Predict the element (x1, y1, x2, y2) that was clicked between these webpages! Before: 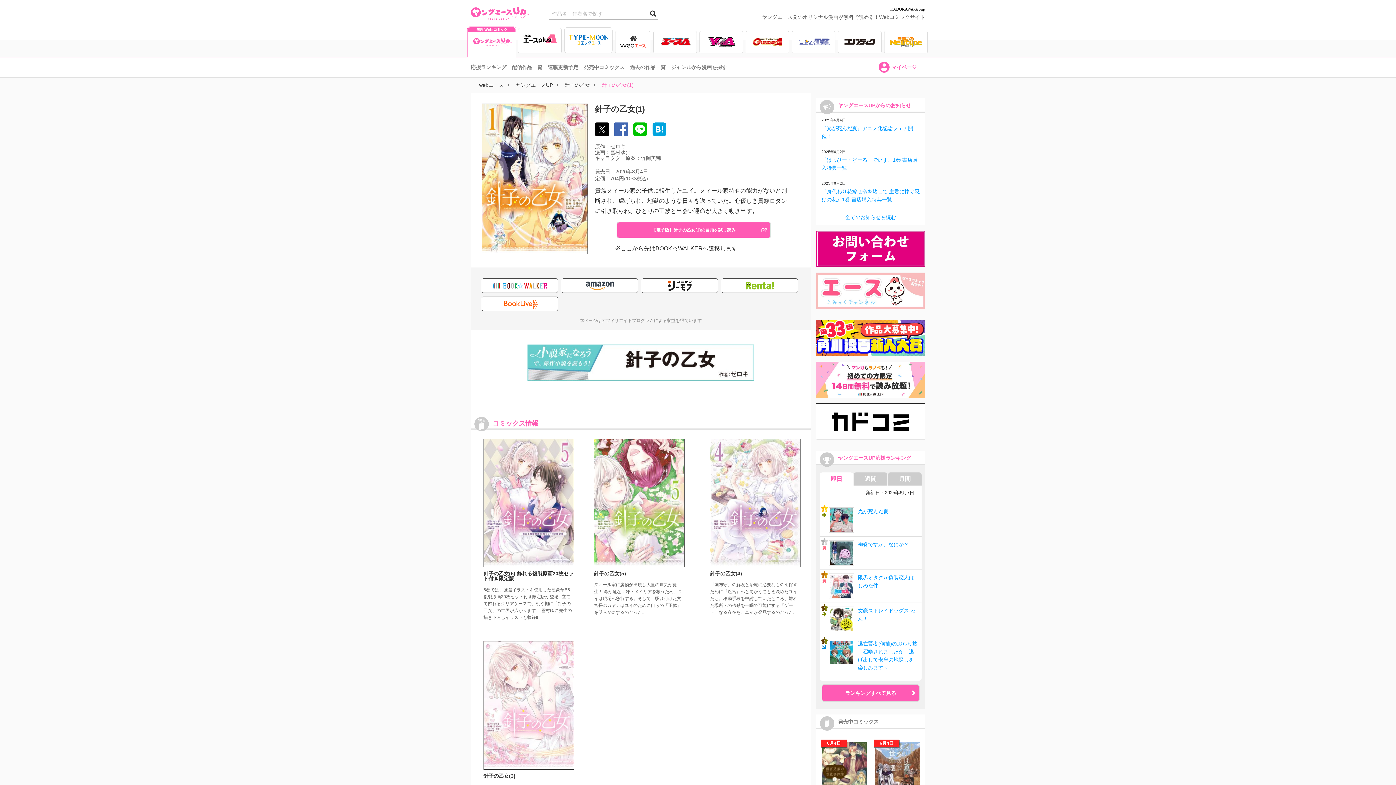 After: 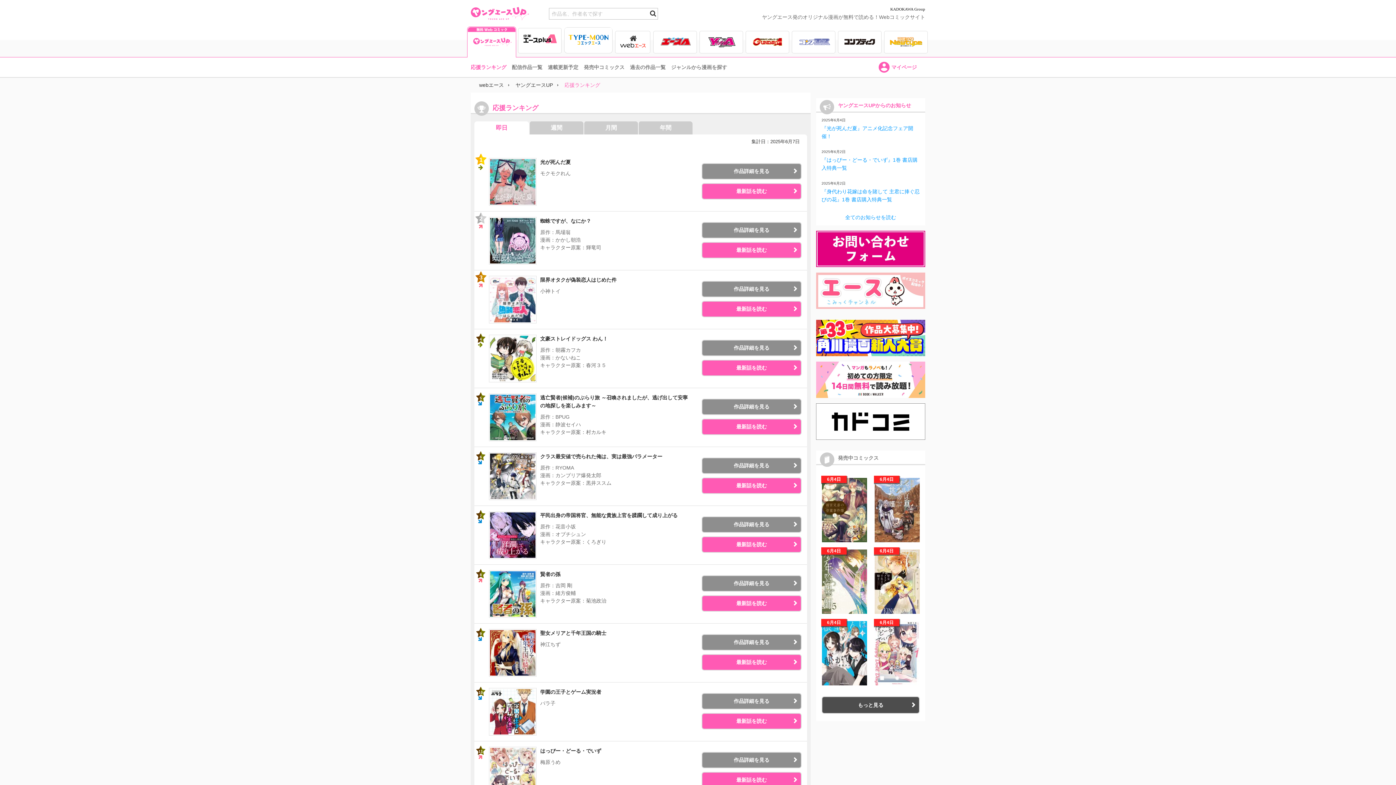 Action: label: 応援ランキング bbox: (470, 64, 506, 70)